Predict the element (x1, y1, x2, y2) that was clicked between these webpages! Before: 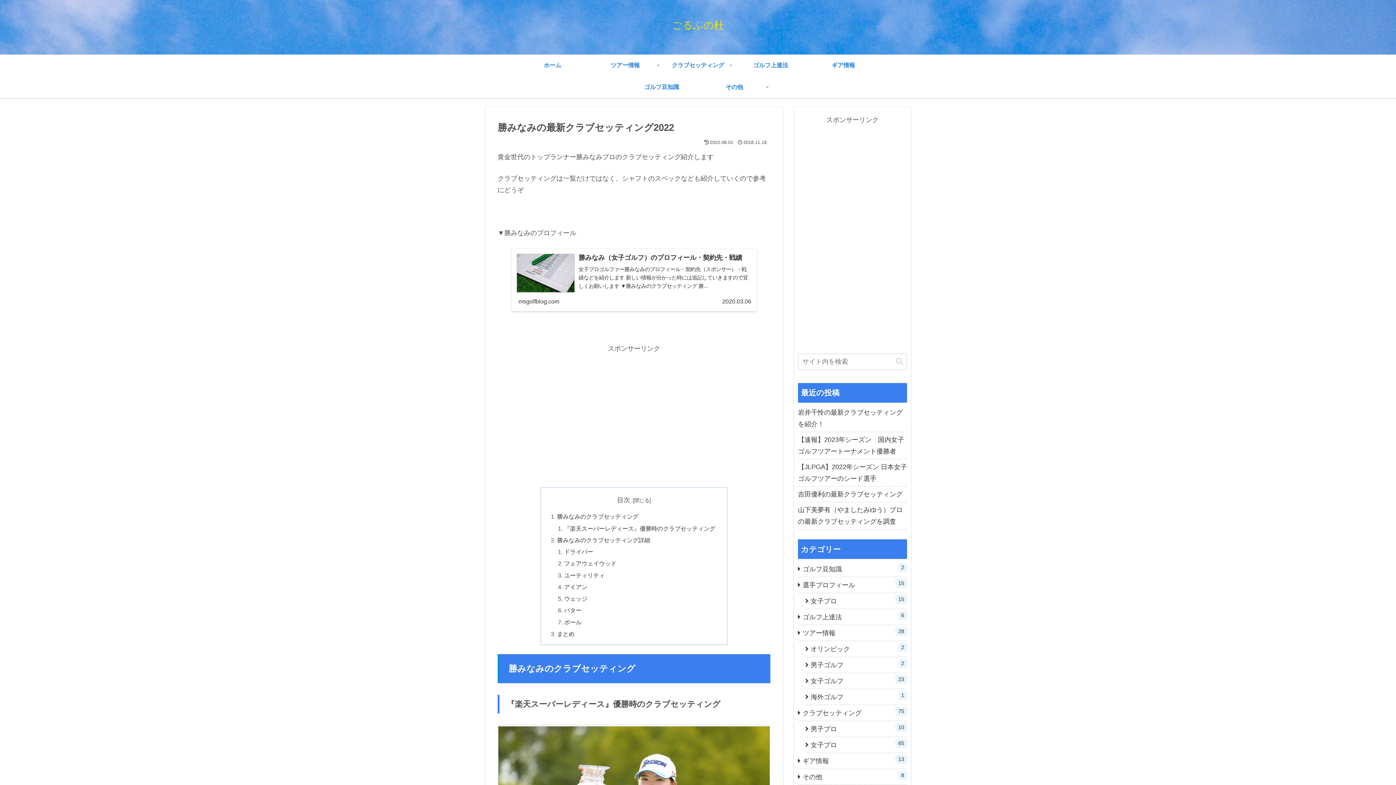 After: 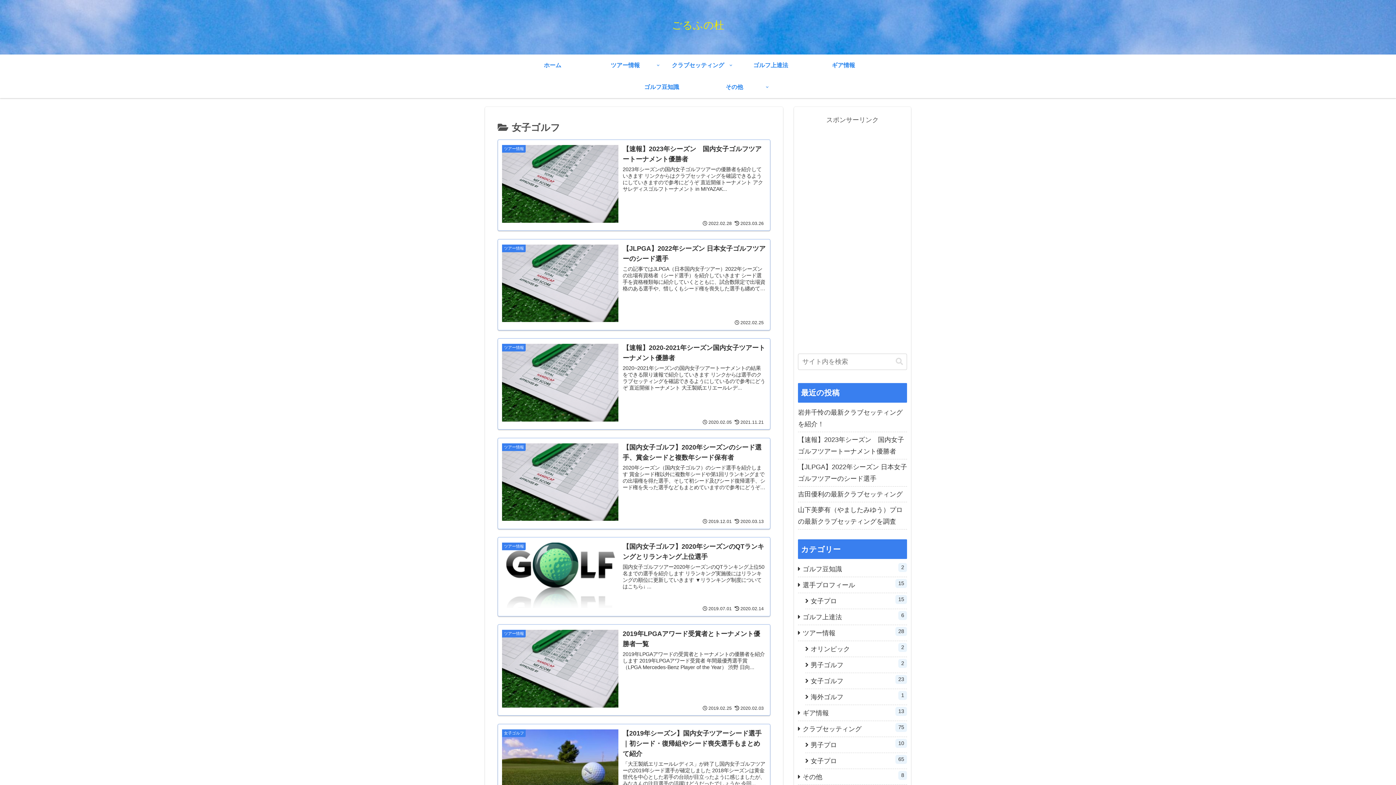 Action: label: 女子ゴルフ
23 bbox: (805, 673, 907, 689)